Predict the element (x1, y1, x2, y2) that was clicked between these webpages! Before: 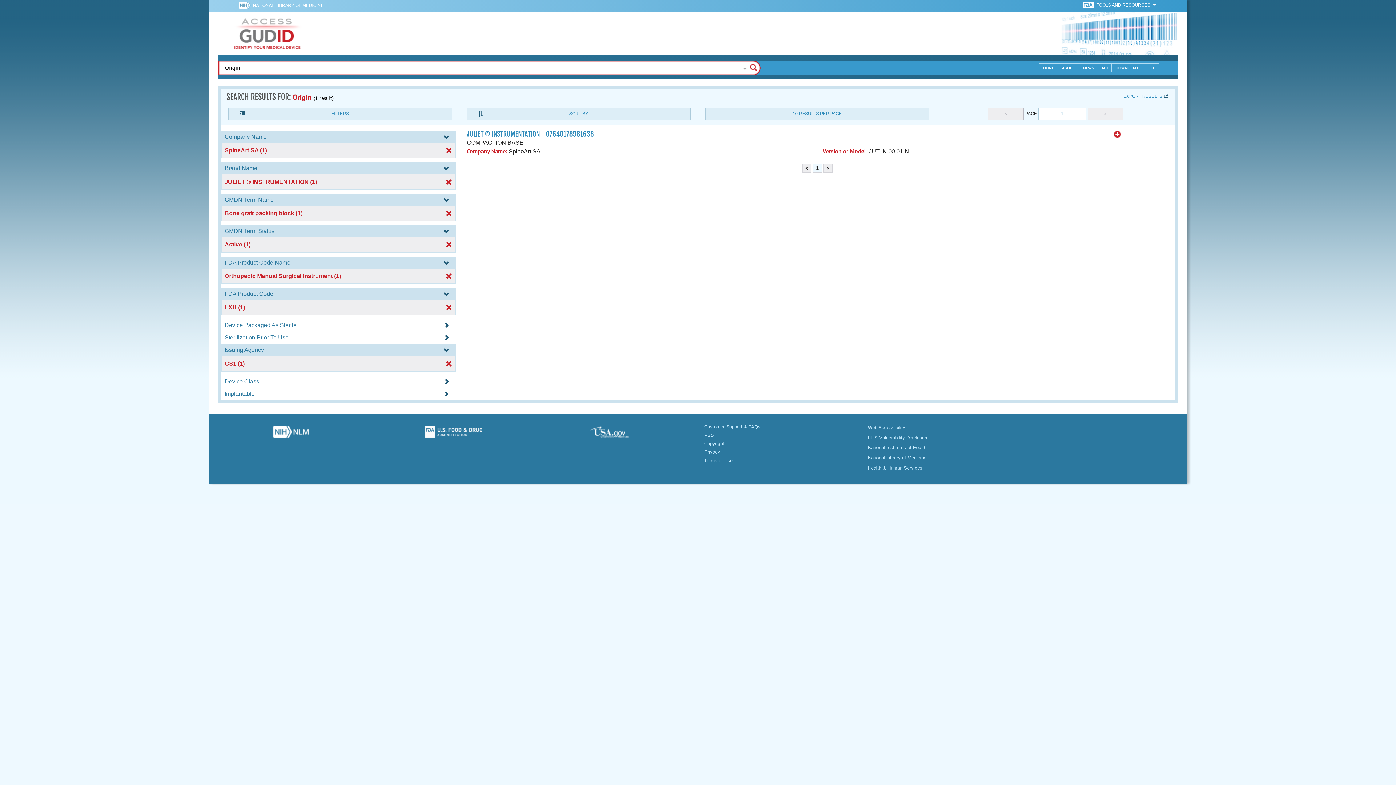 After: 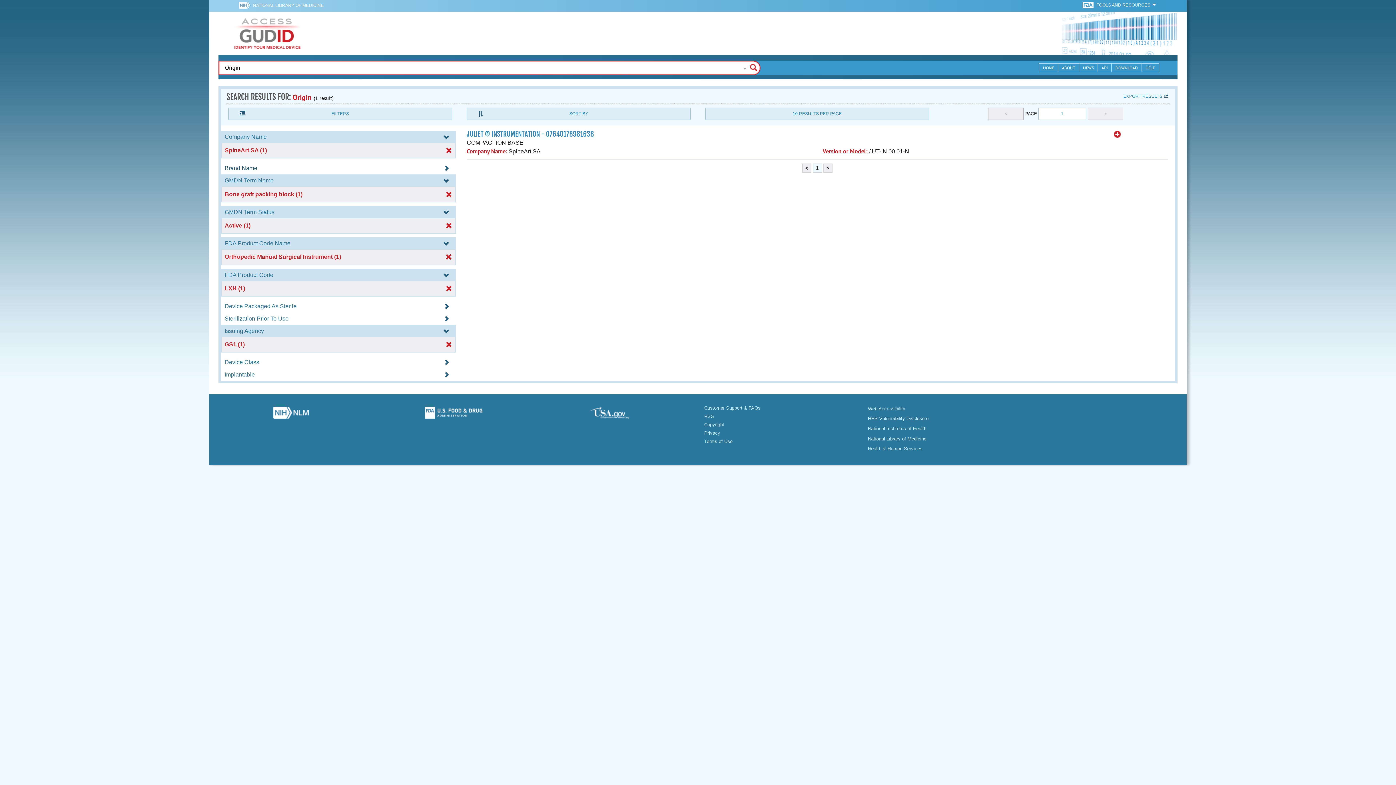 Action: bbox: (221, 165, 456, 171) label: Brand Name